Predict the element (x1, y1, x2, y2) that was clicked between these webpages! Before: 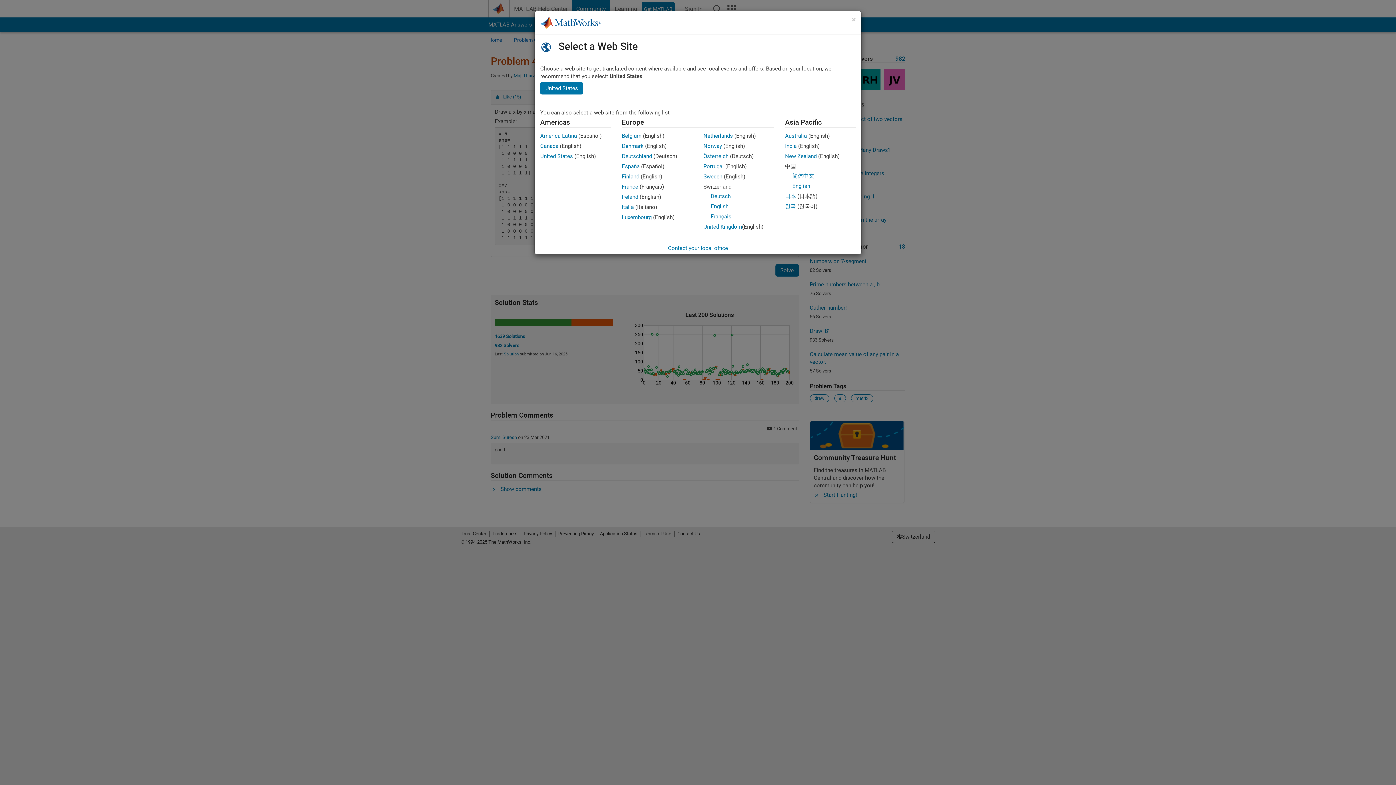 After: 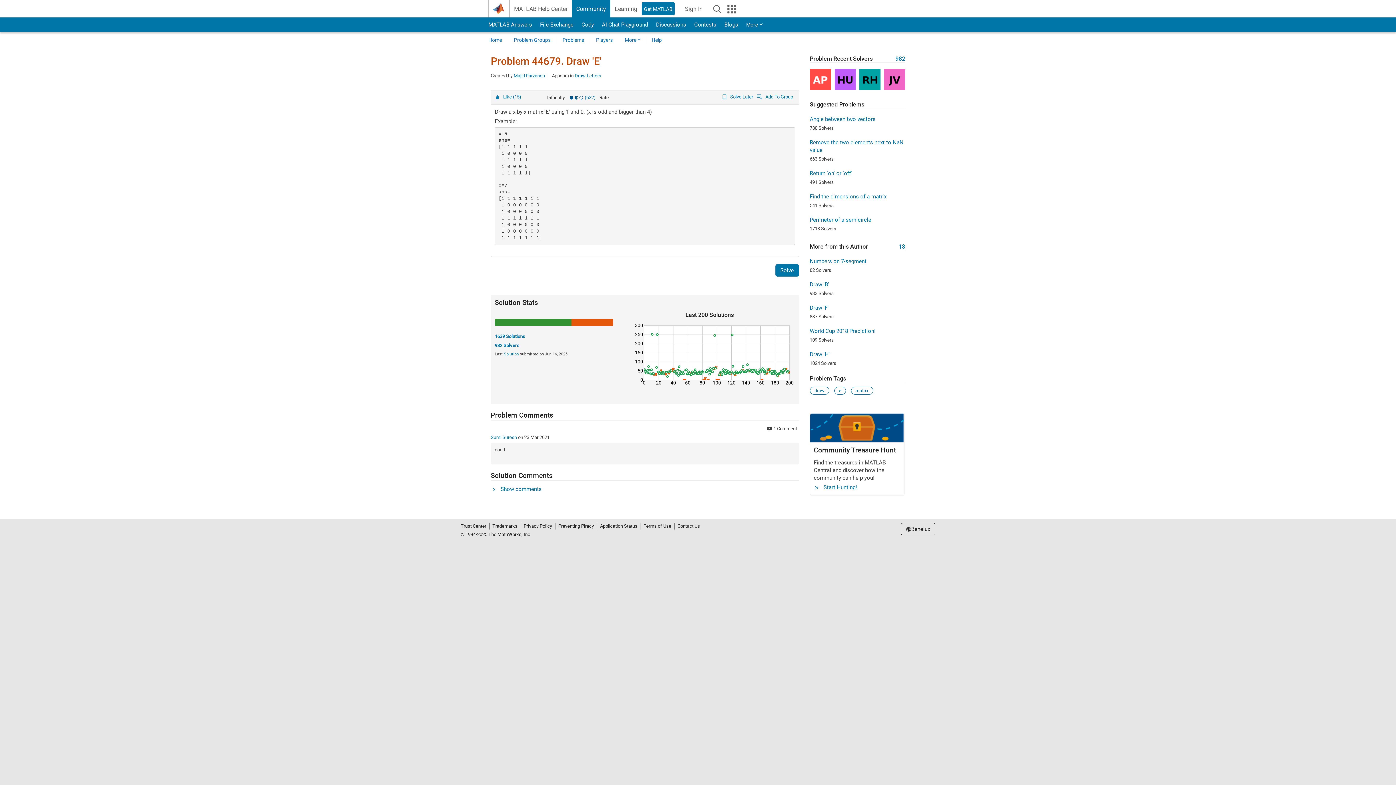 Action: label: Netherlands bbox: (703, 132, 733, 139)